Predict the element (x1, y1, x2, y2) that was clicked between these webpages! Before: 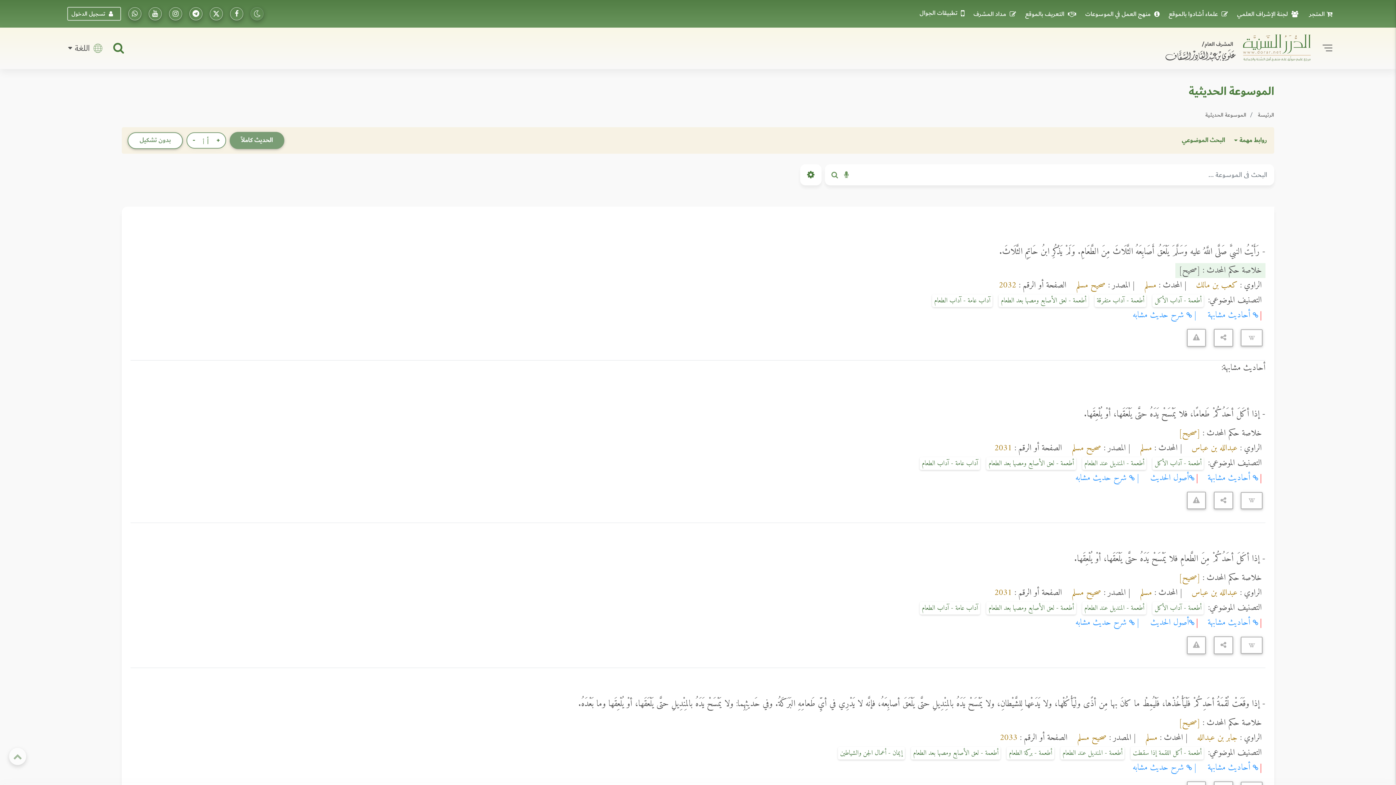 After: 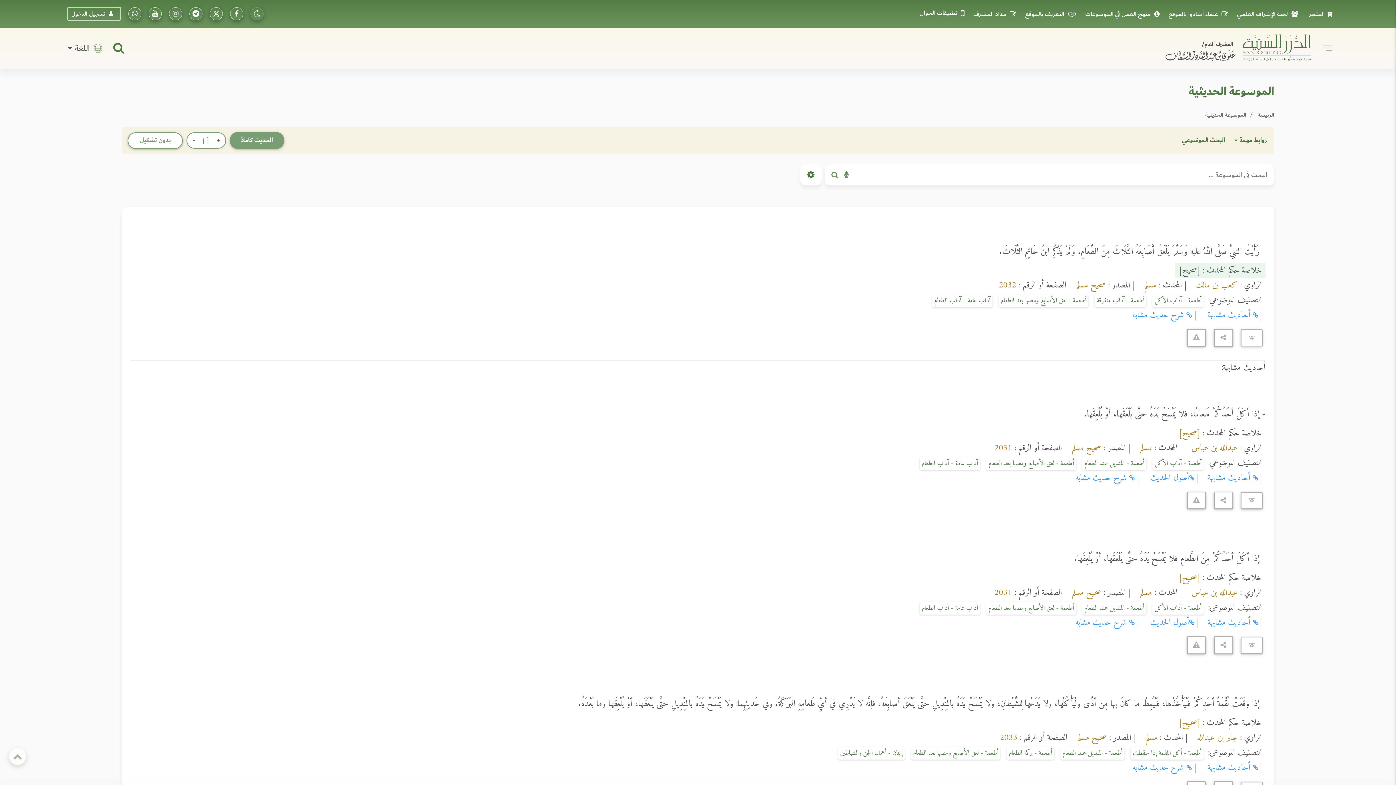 Action: bbox: (1207, 615, 1258, 630) label:  أحاديث مشابهة